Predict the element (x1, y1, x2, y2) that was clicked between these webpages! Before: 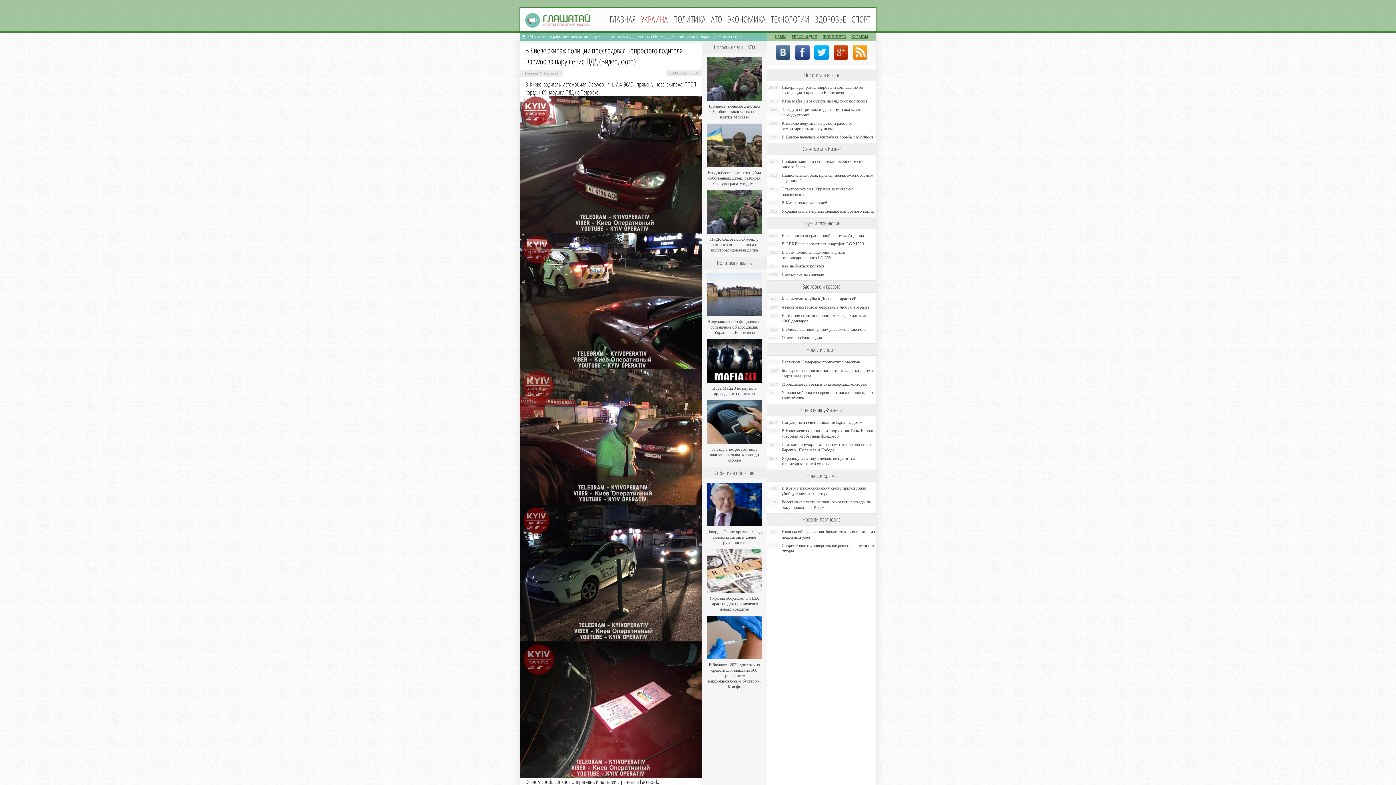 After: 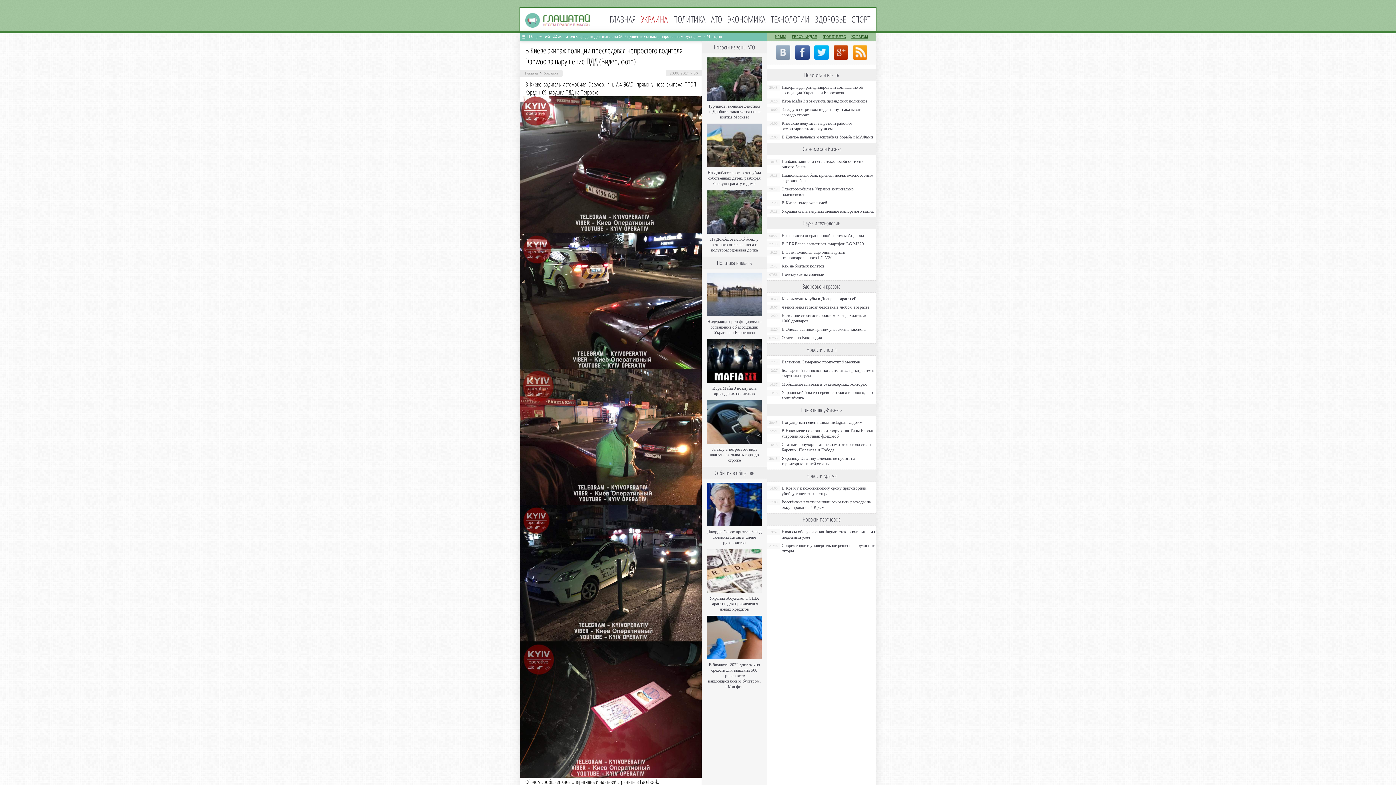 Action: bbox: (776, 55, 790, 60)